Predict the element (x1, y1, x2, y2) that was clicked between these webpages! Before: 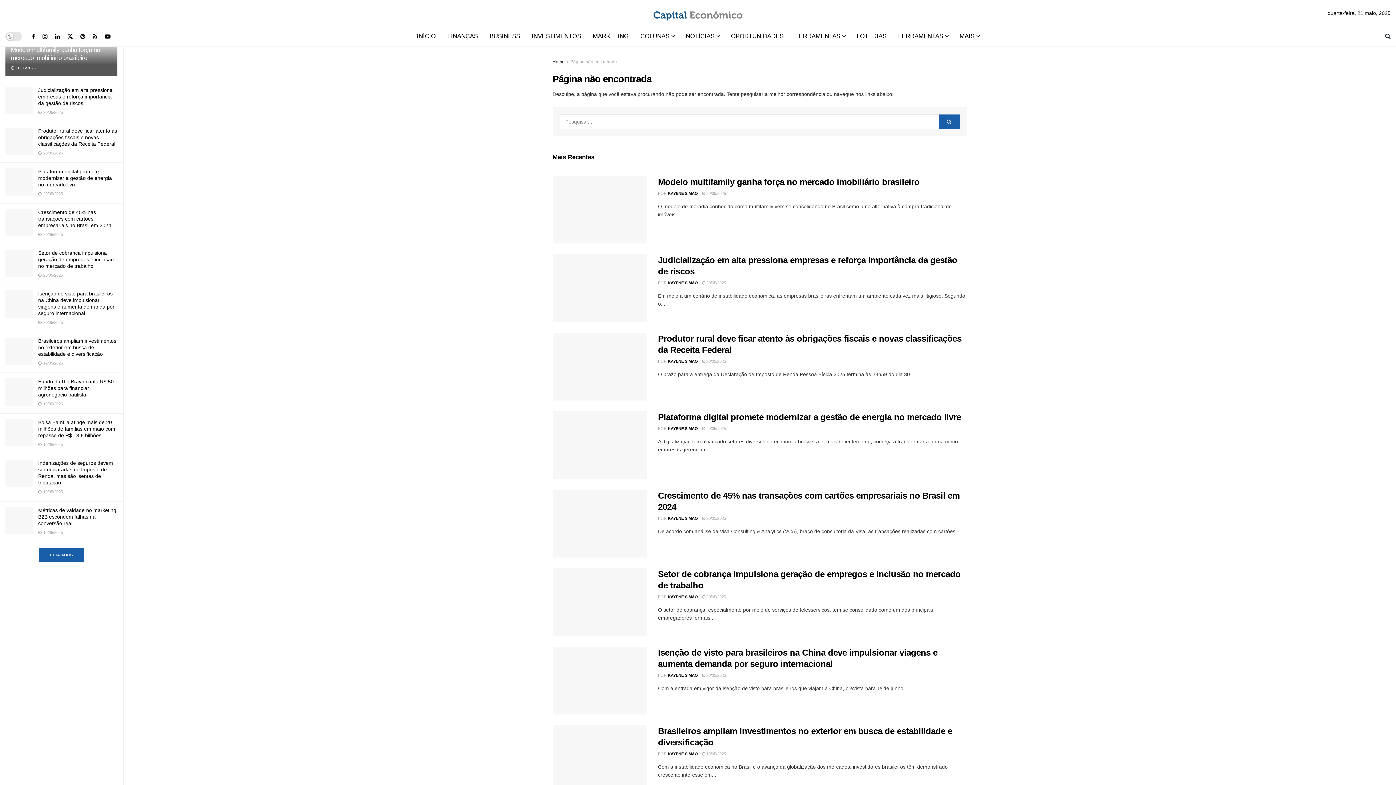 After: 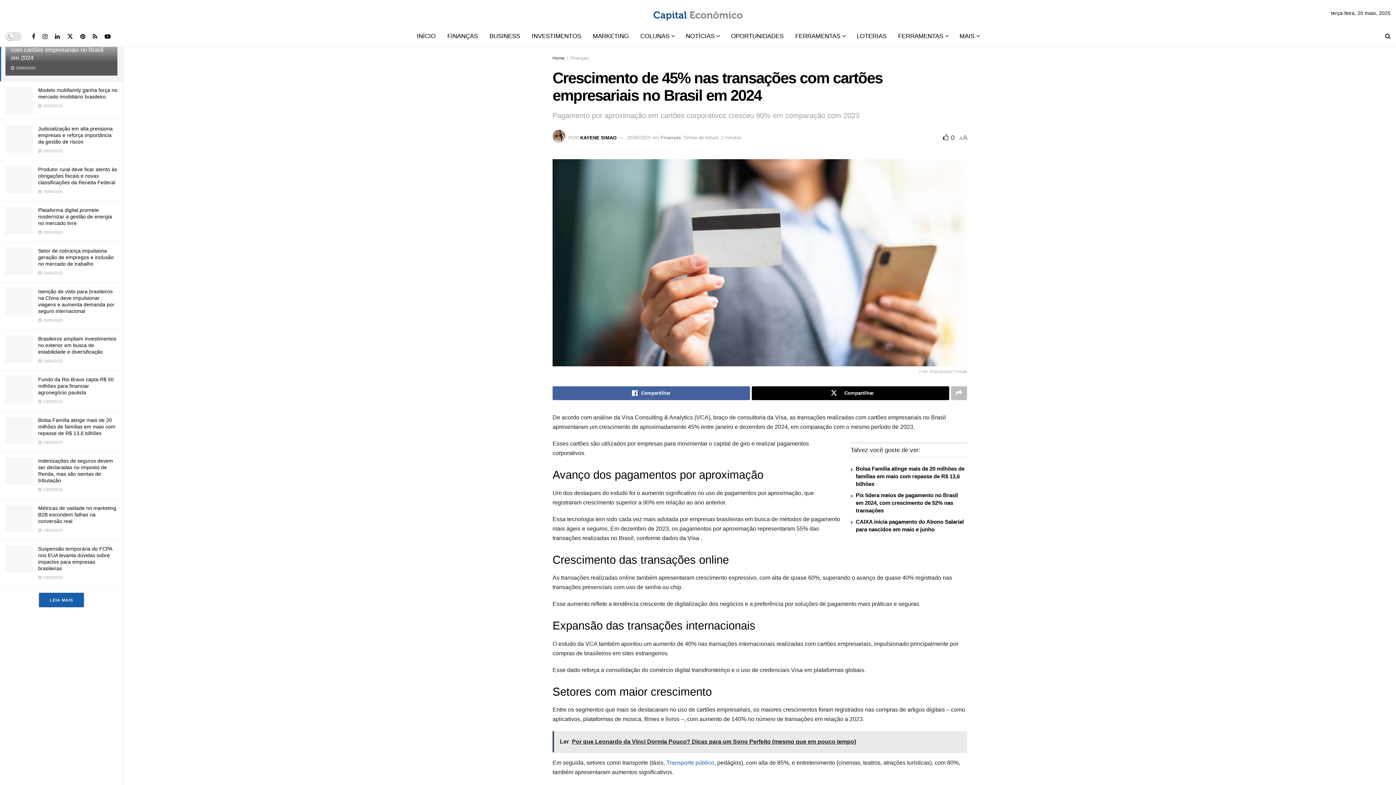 Action: label:  20/05/2025 bbox: (702, 516, 726, 520)